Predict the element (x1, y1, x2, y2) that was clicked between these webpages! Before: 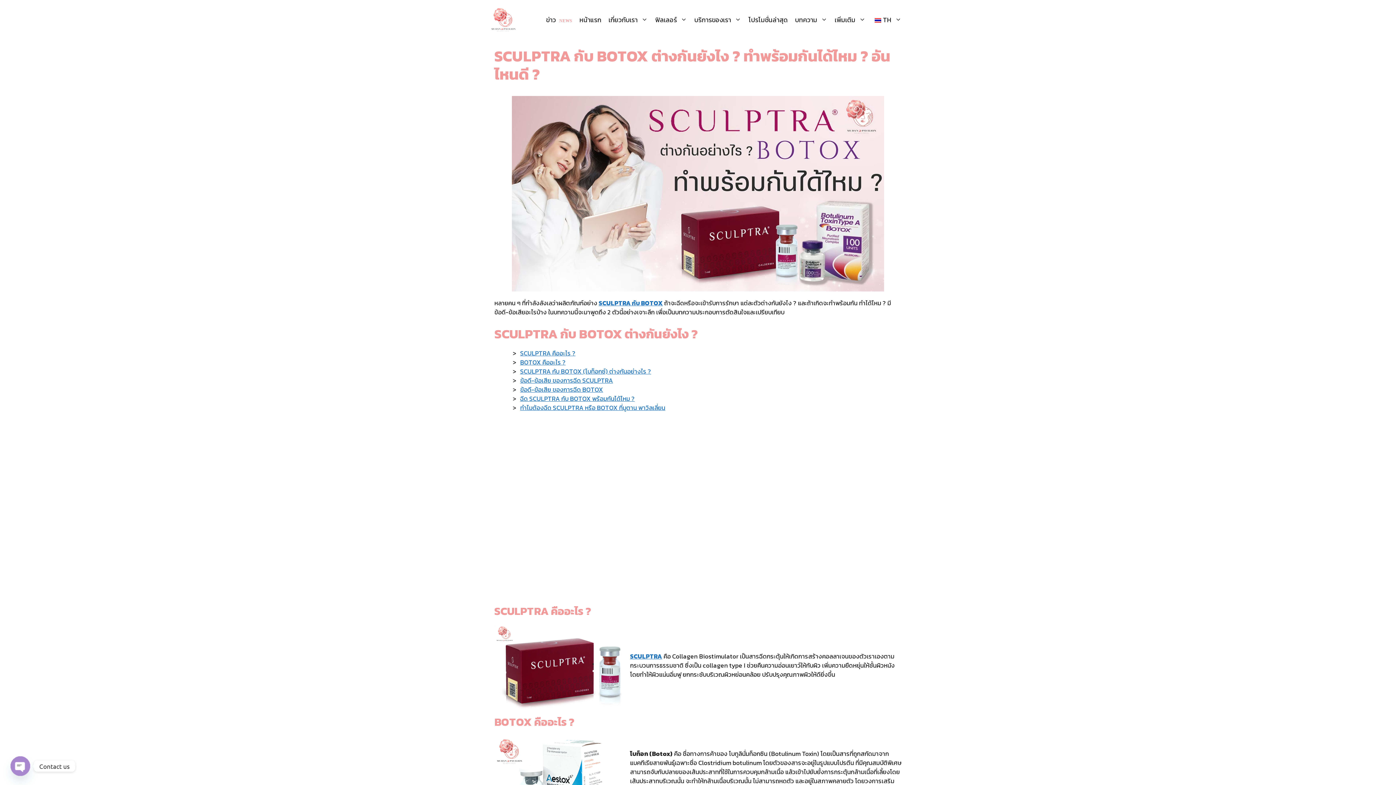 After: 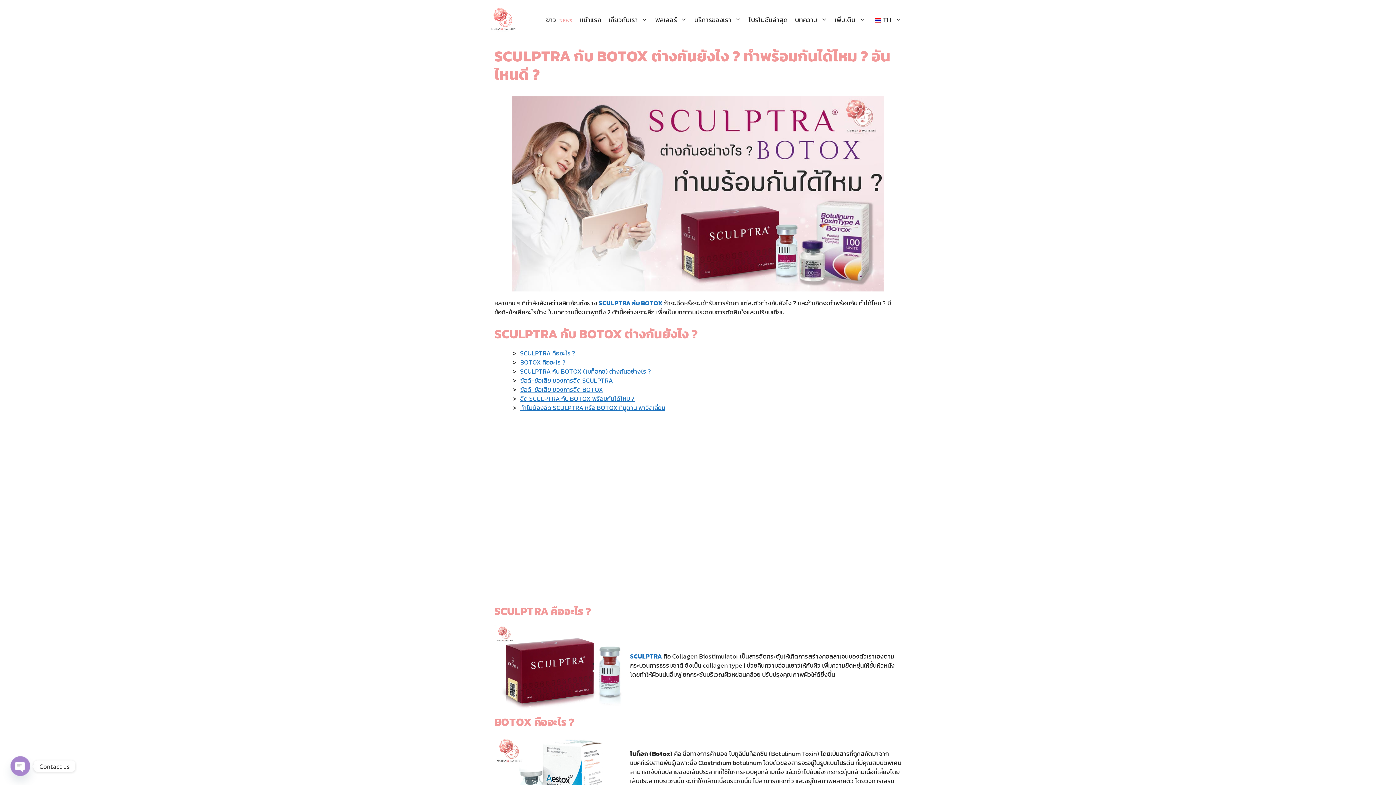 Action: bbox: (869, 12, 905, 28) label: TH